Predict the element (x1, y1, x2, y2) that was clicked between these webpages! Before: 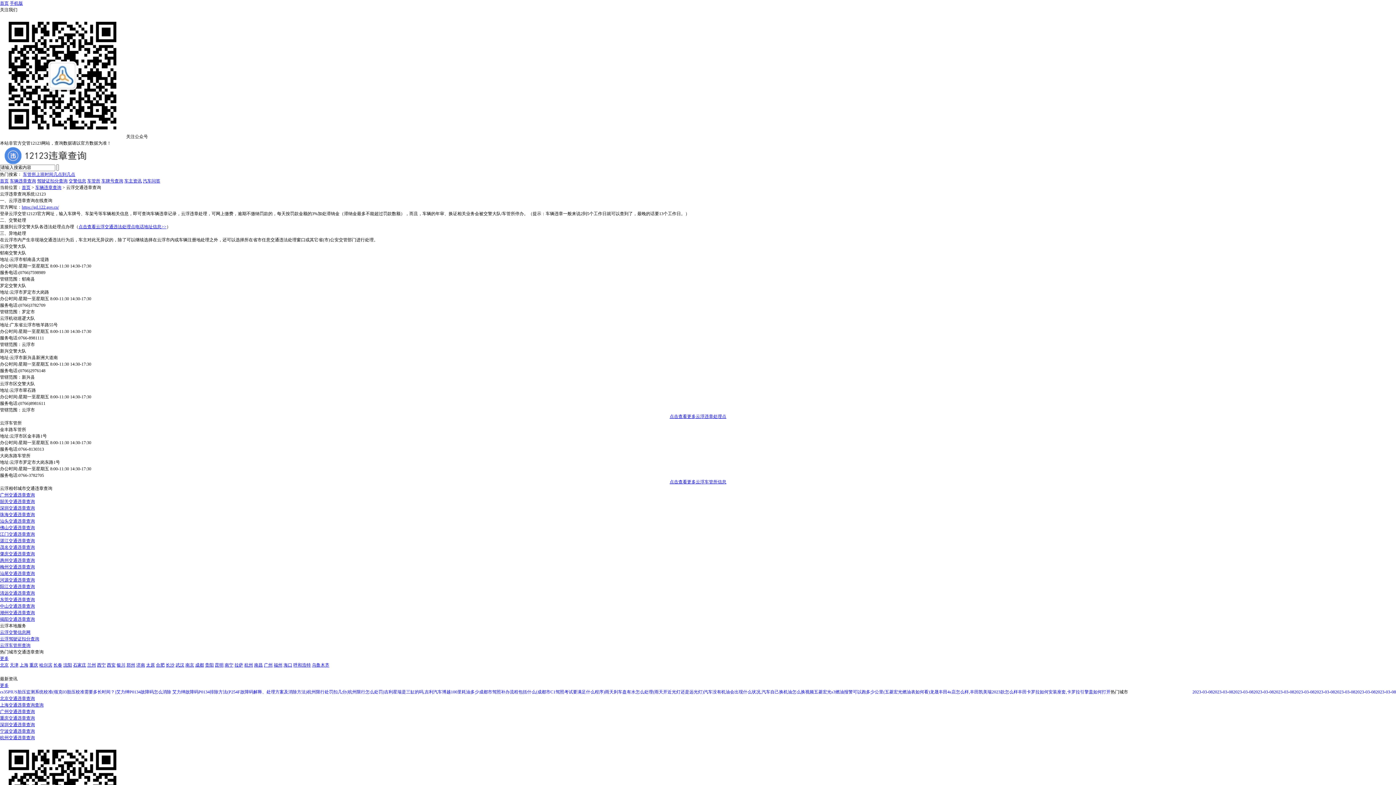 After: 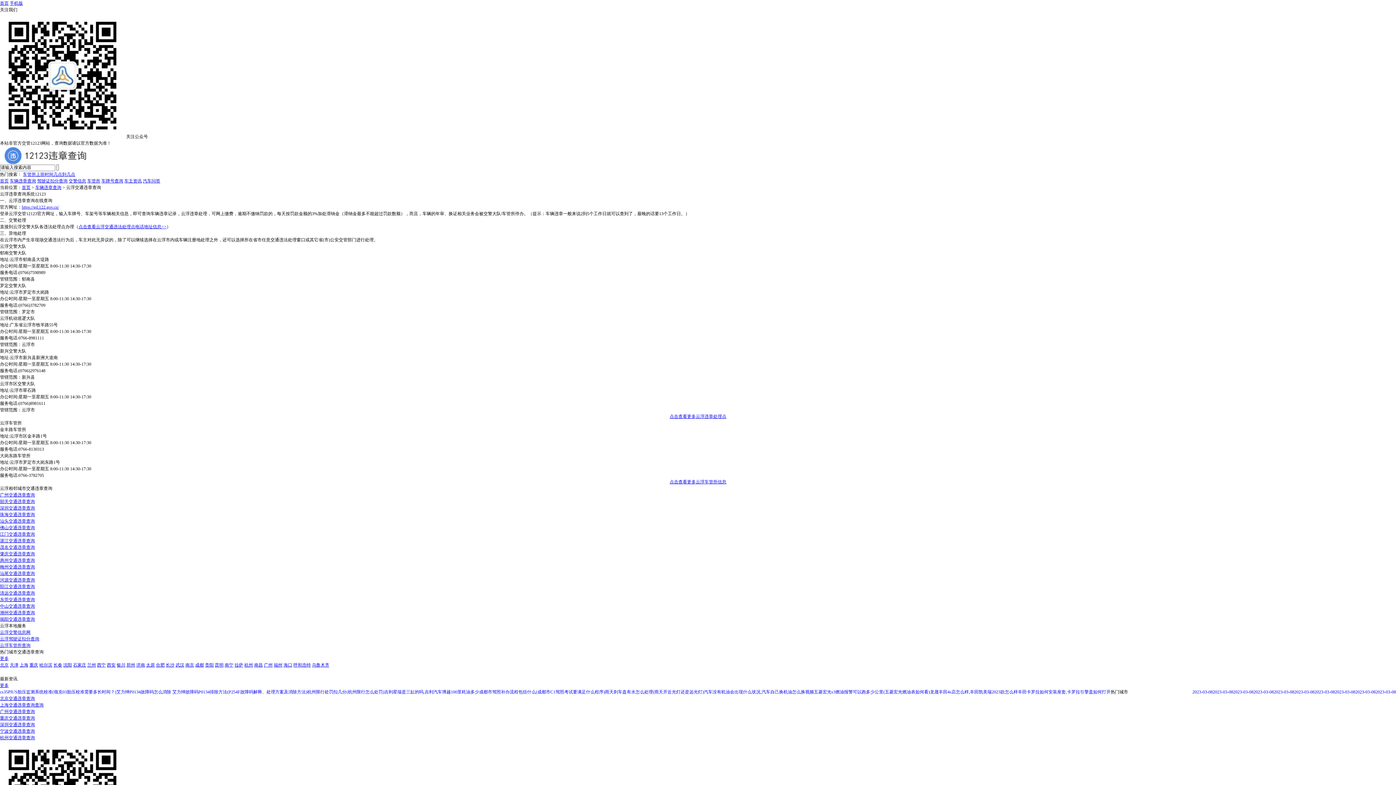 Action: label: 成都 bbox: (195, 662, 204, 667)